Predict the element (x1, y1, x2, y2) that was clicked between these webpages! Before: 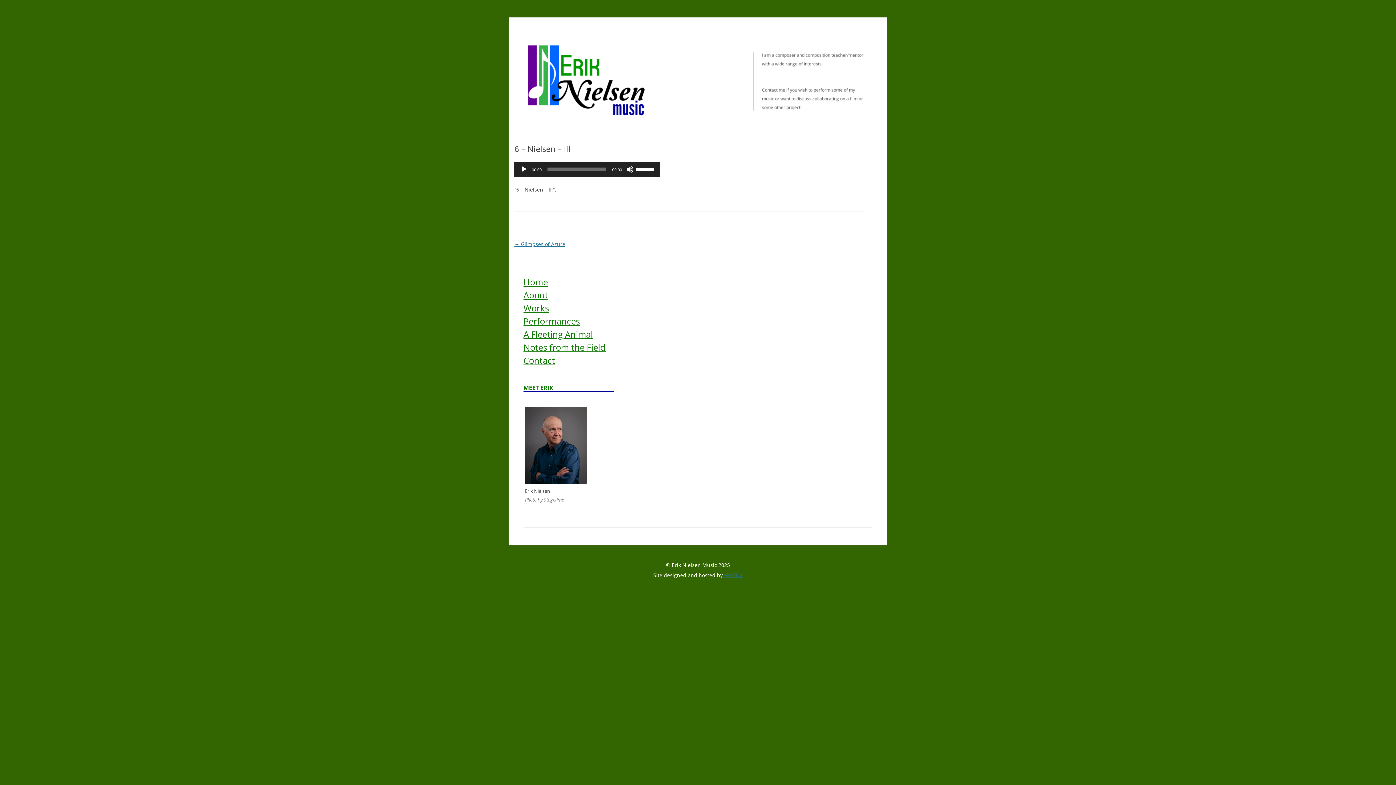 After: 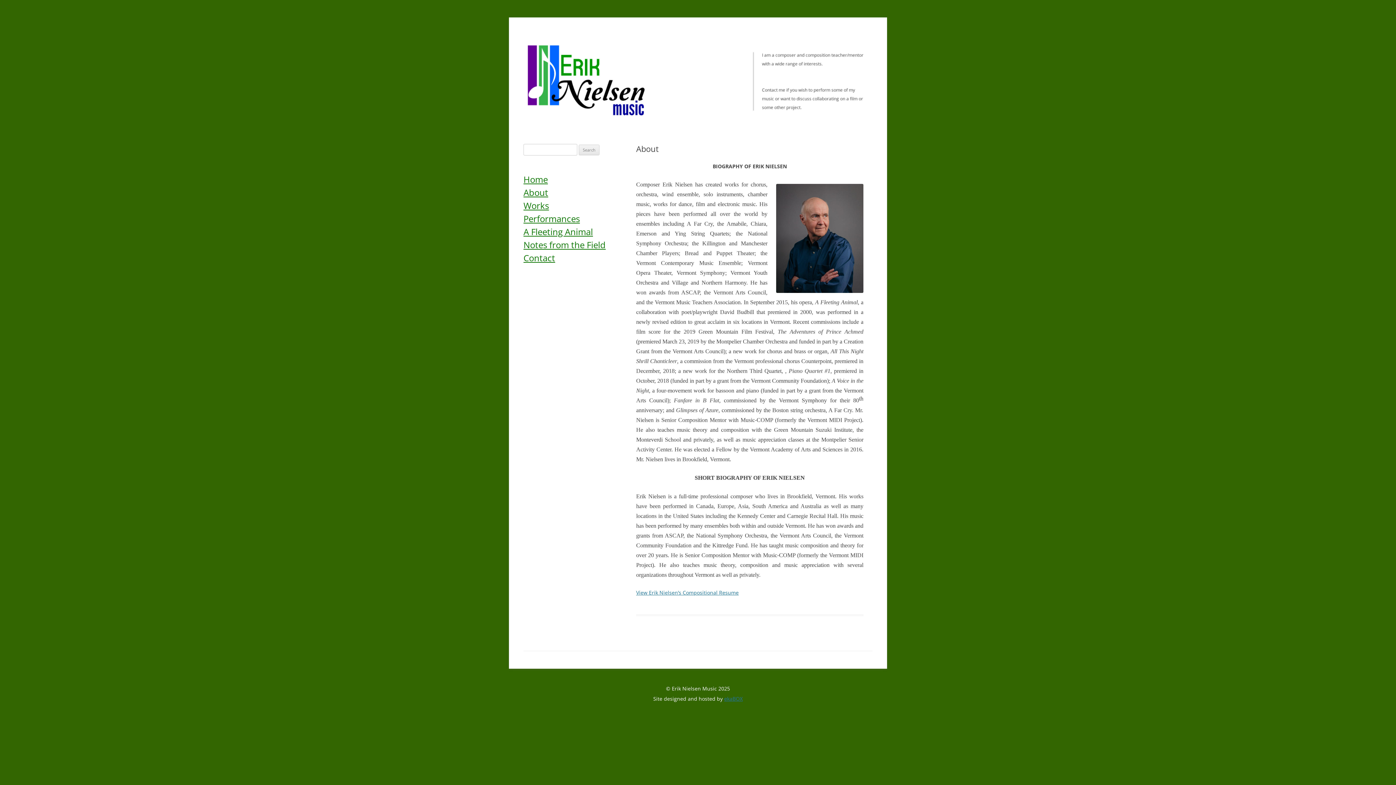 Action: bbox: (525, 479, 586, 485)